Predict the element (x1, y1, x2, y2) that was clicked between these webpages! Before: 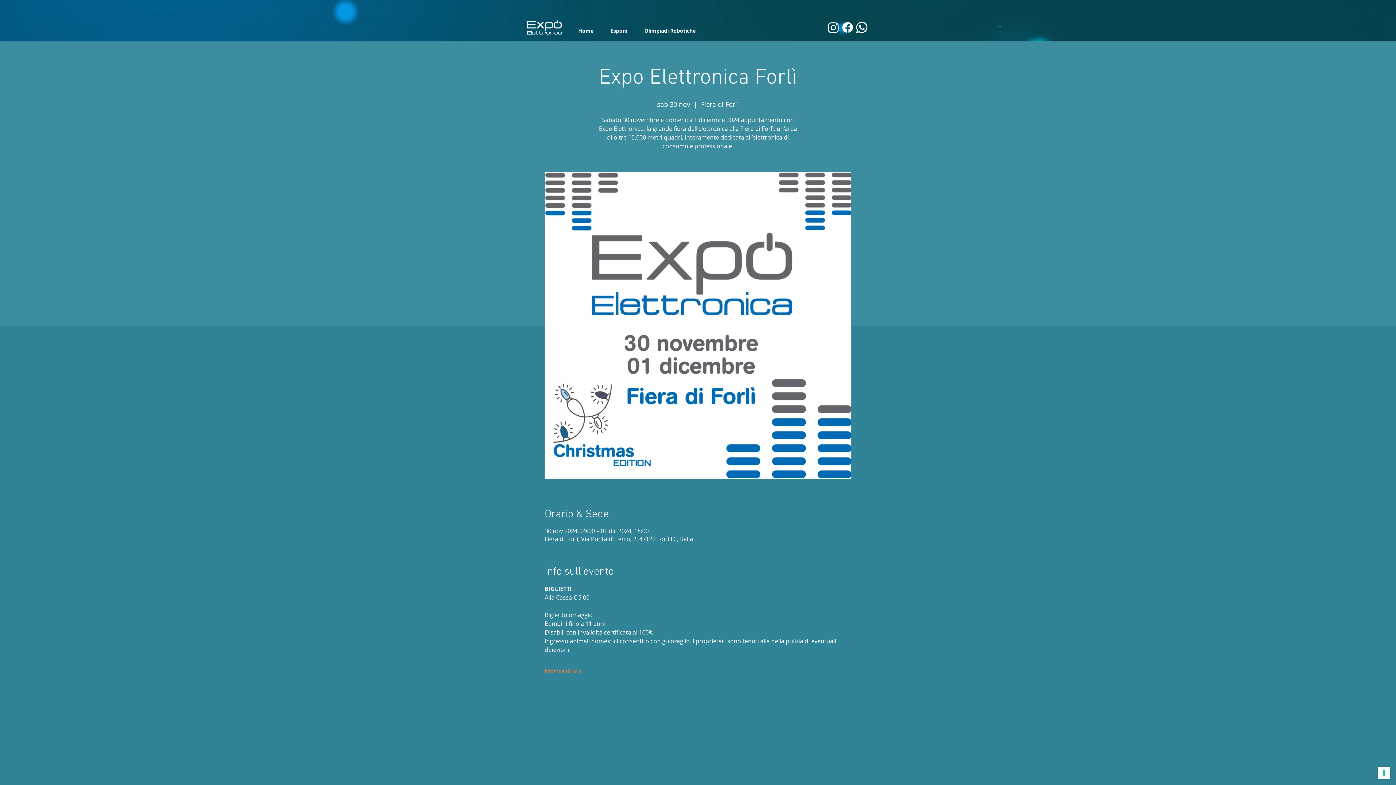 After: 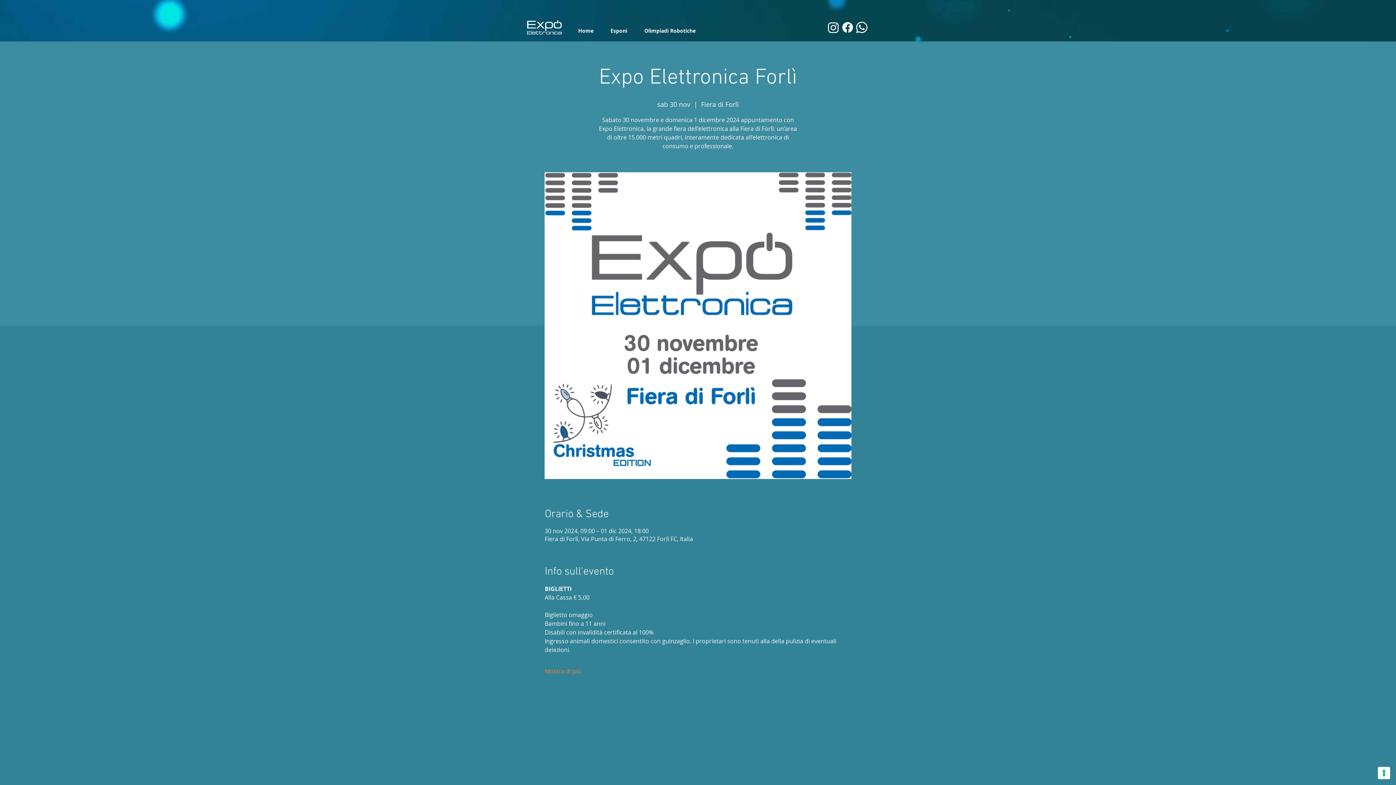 Action: bbox: (826, 20, 840, 34)